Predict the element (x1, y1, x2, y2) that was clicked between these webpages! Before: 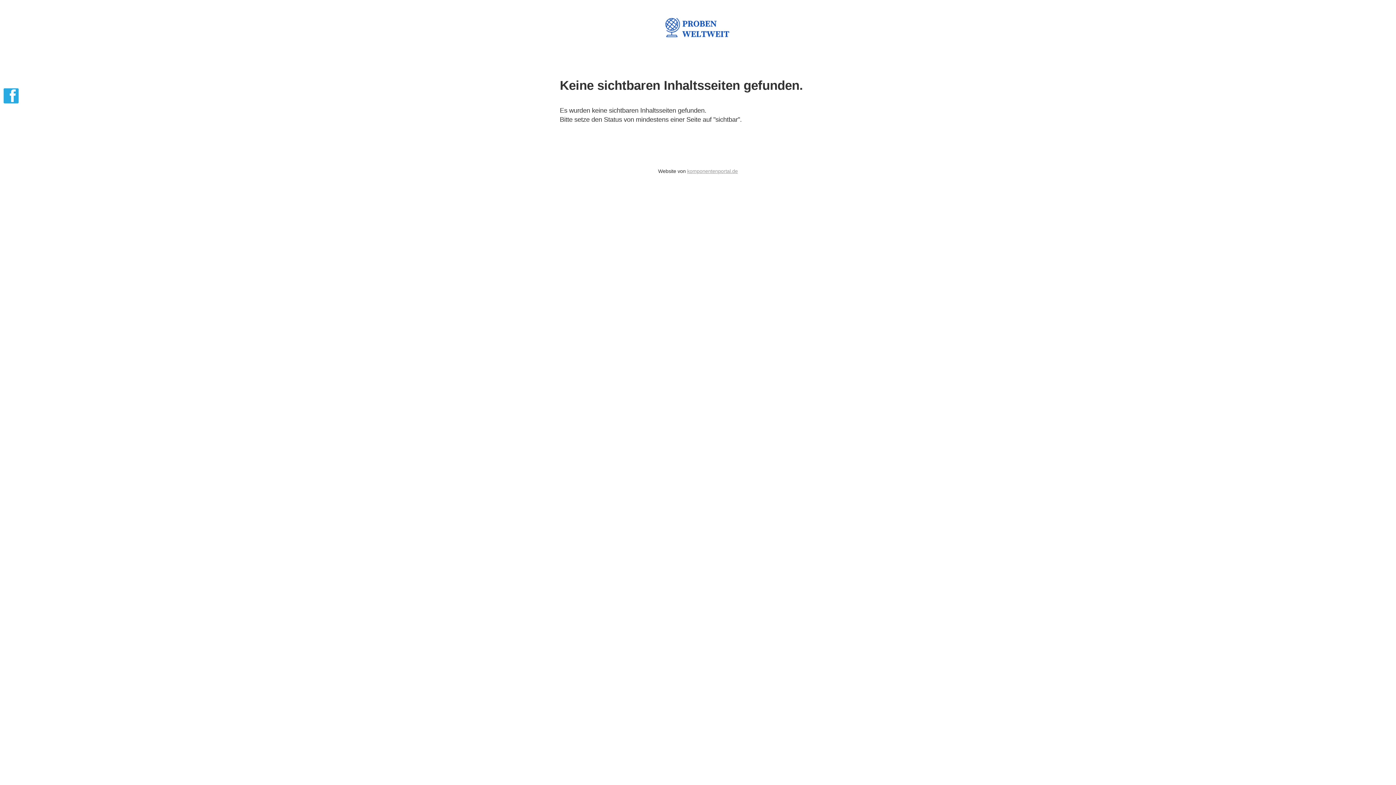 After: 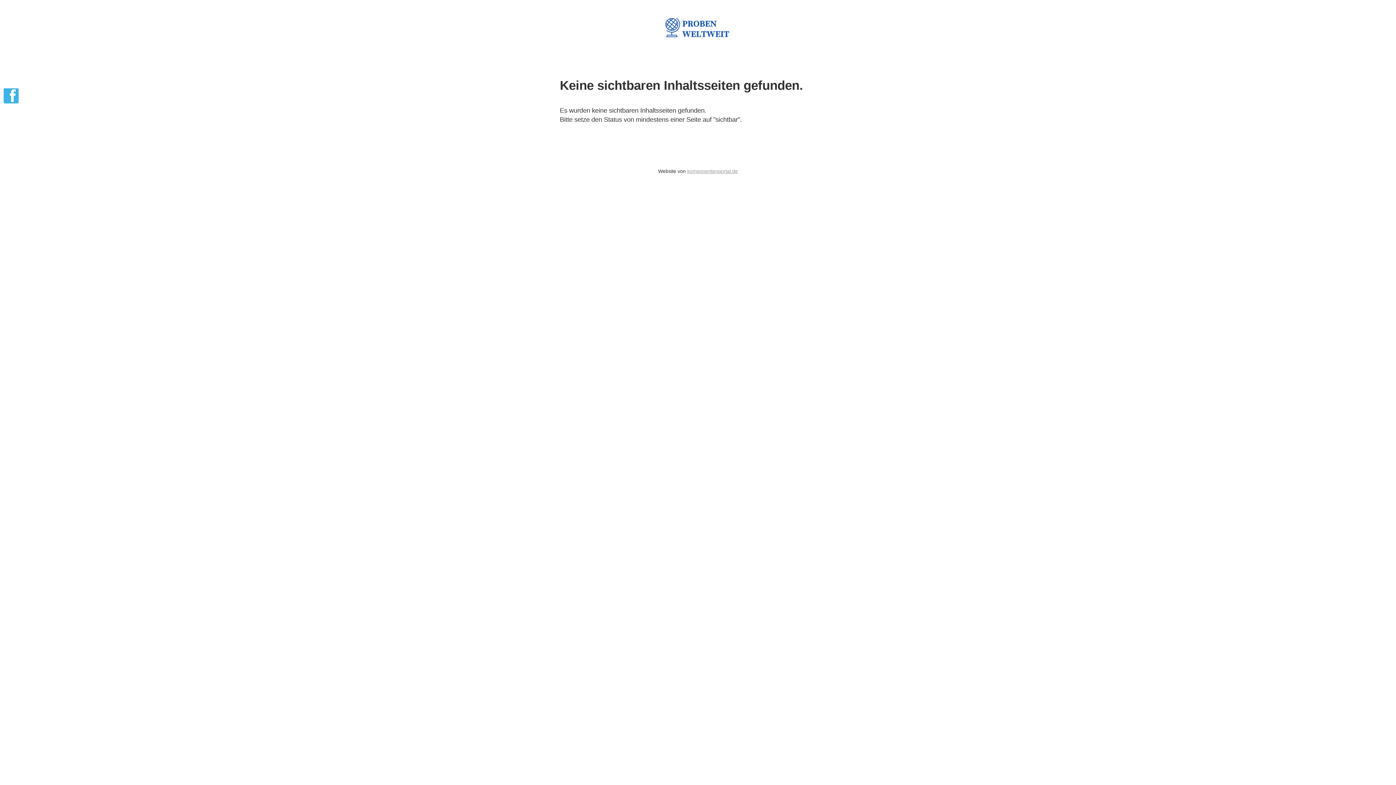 Action: label: None bbox: (3, 88, 18, 103)